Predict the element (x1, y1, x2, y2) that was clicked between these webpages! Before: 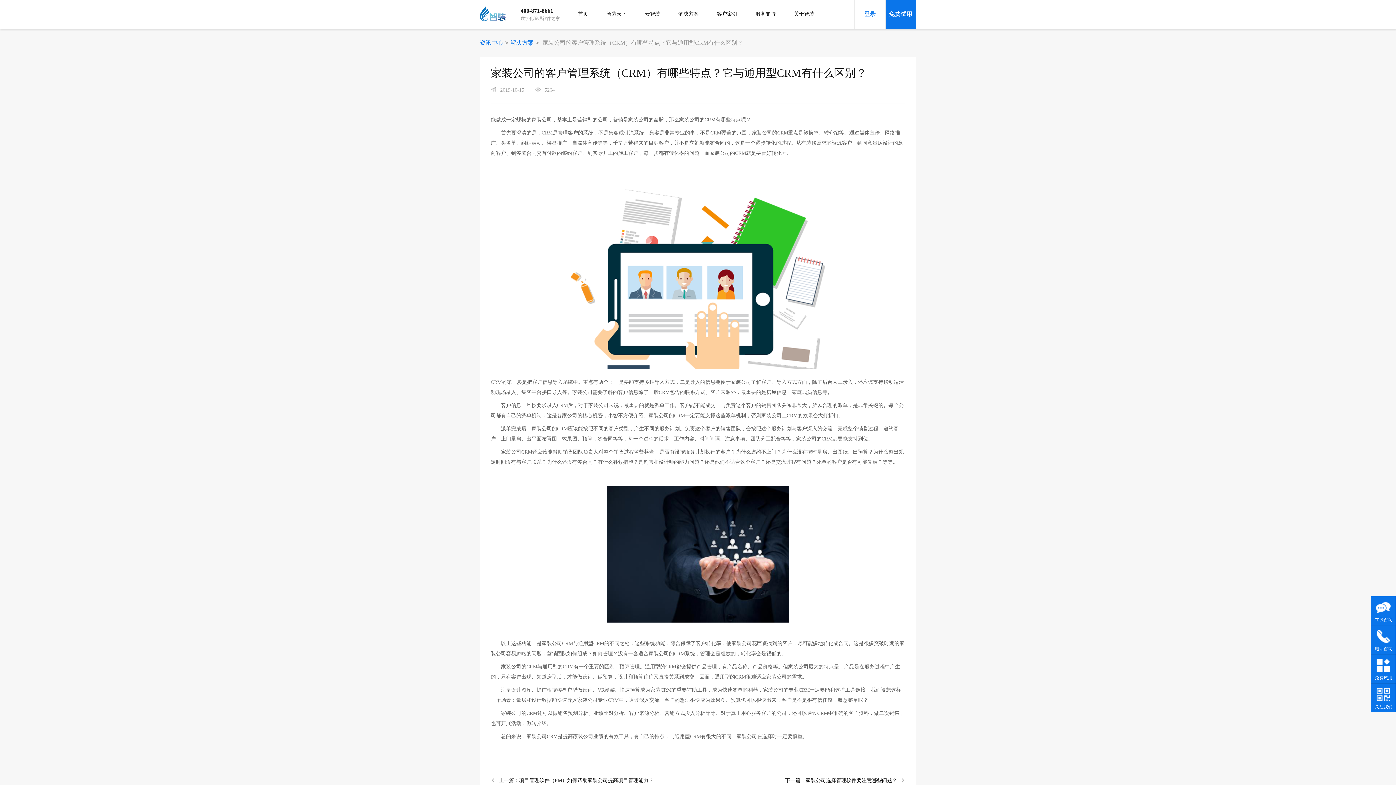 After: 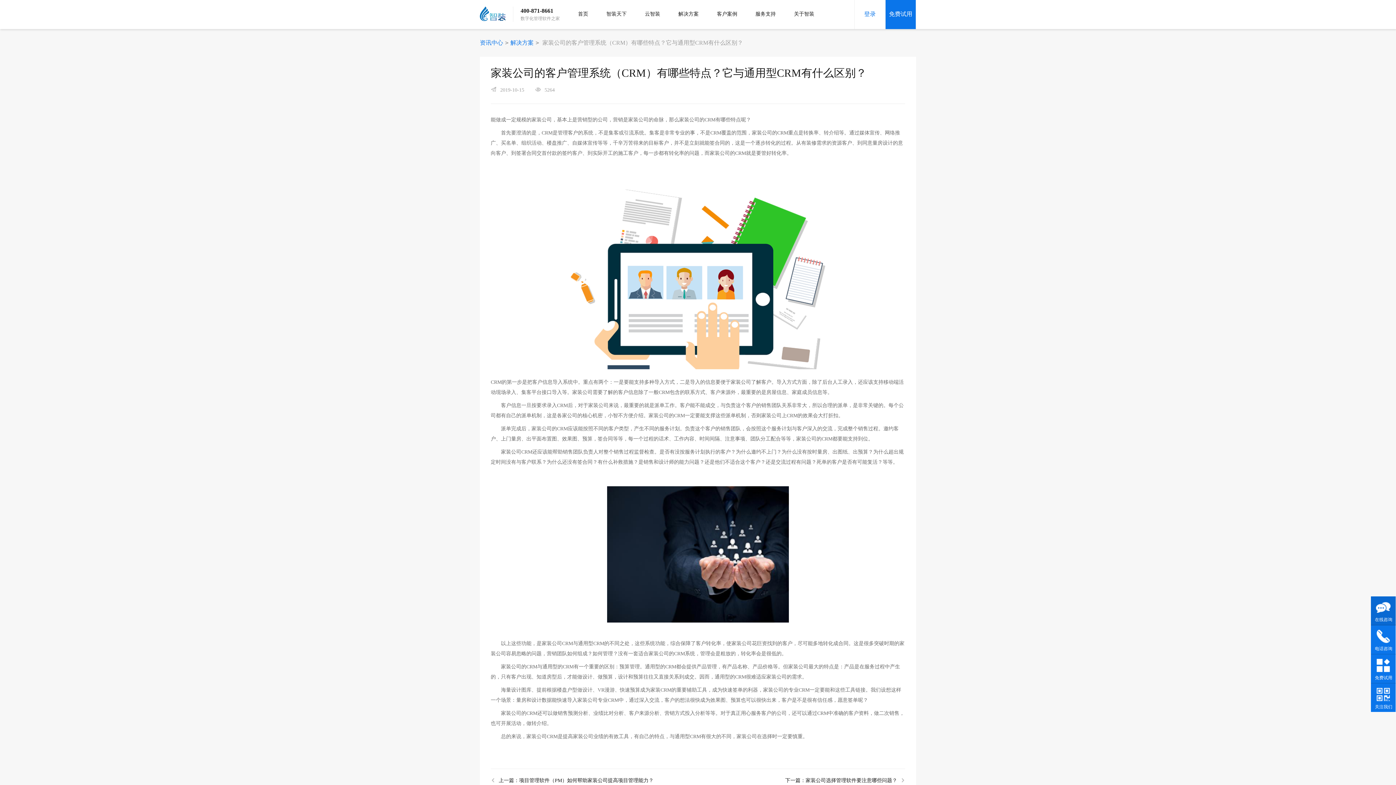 Action: bbox: (1371, 596, 1396, 625) label: 在线咨询